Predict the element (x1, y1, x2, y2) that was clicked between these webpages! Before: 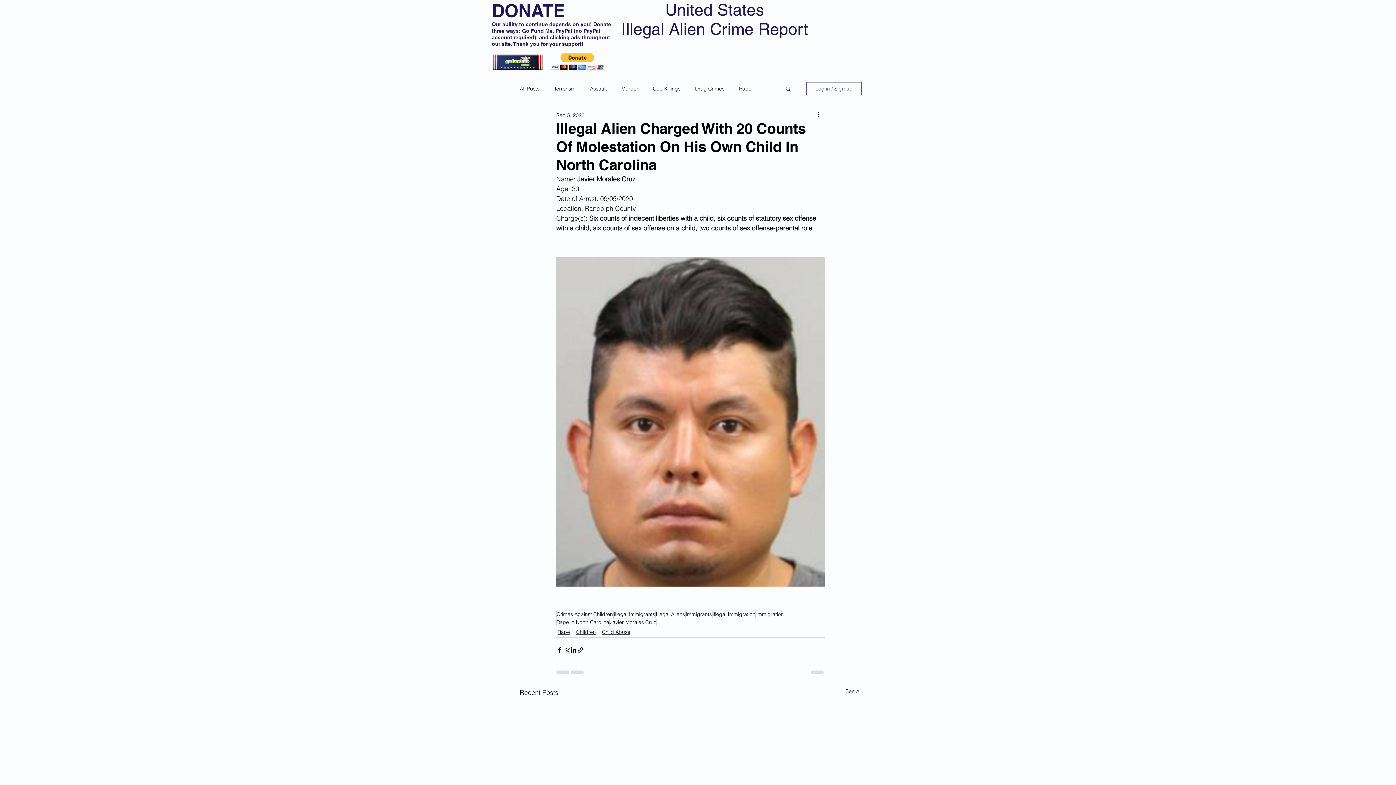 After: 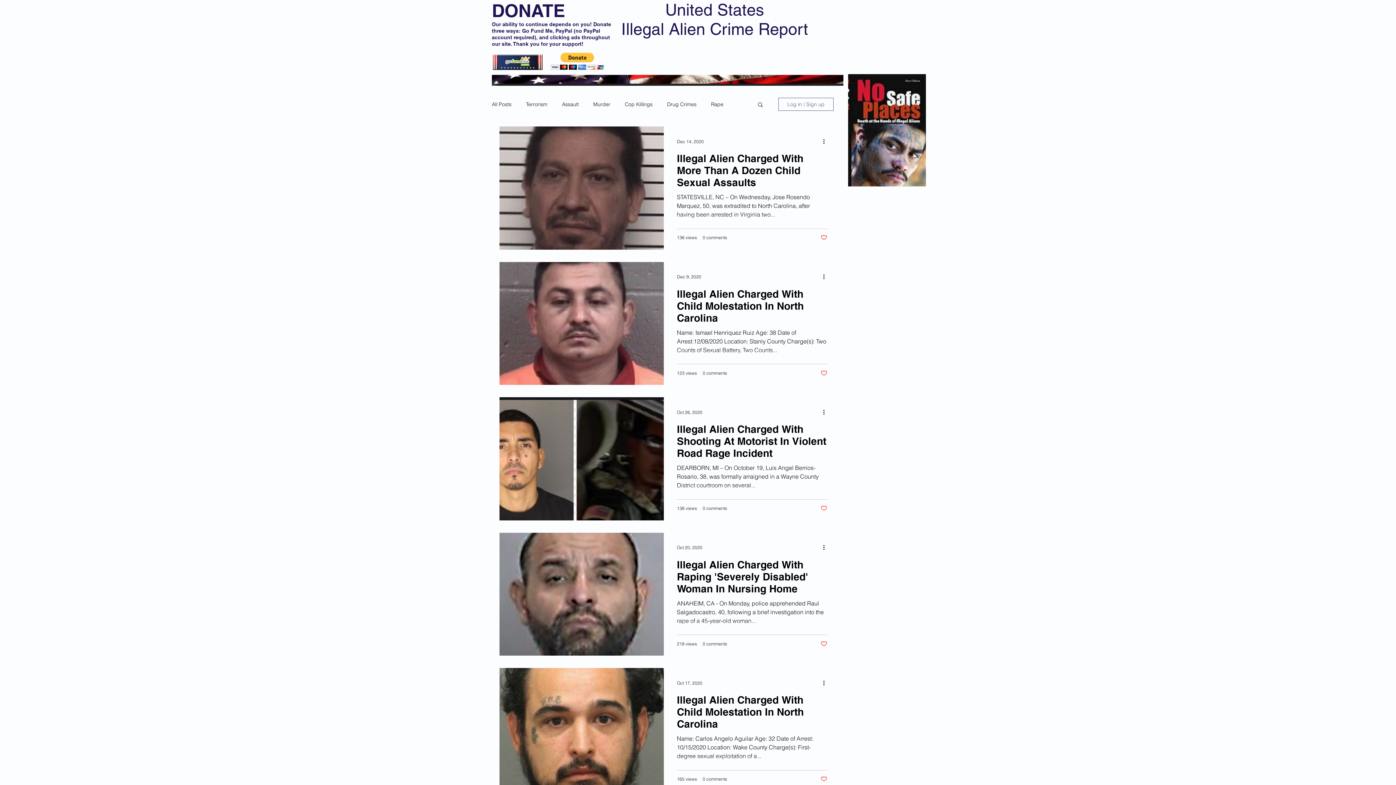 Action: bbox: (655, 610, 685, 618) label: Illegal Aliens